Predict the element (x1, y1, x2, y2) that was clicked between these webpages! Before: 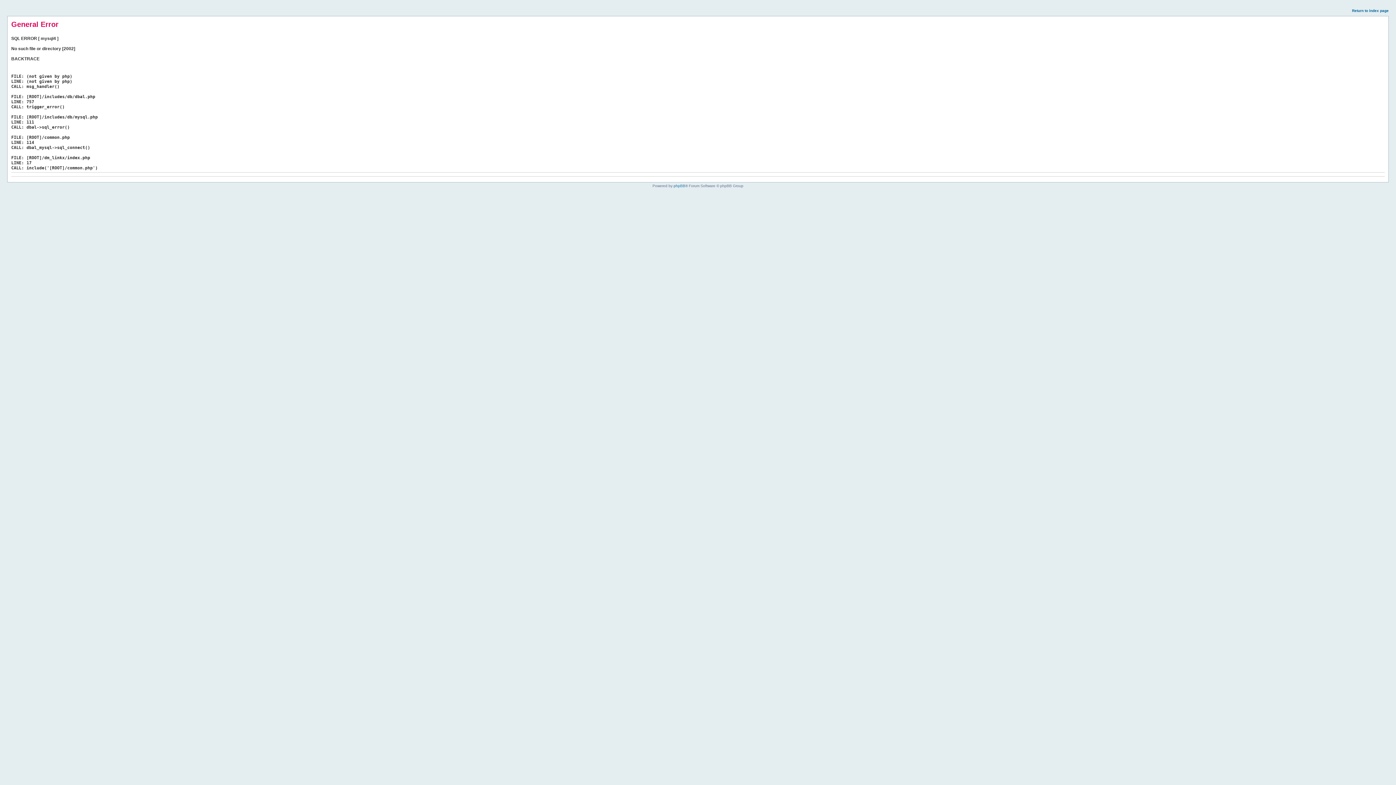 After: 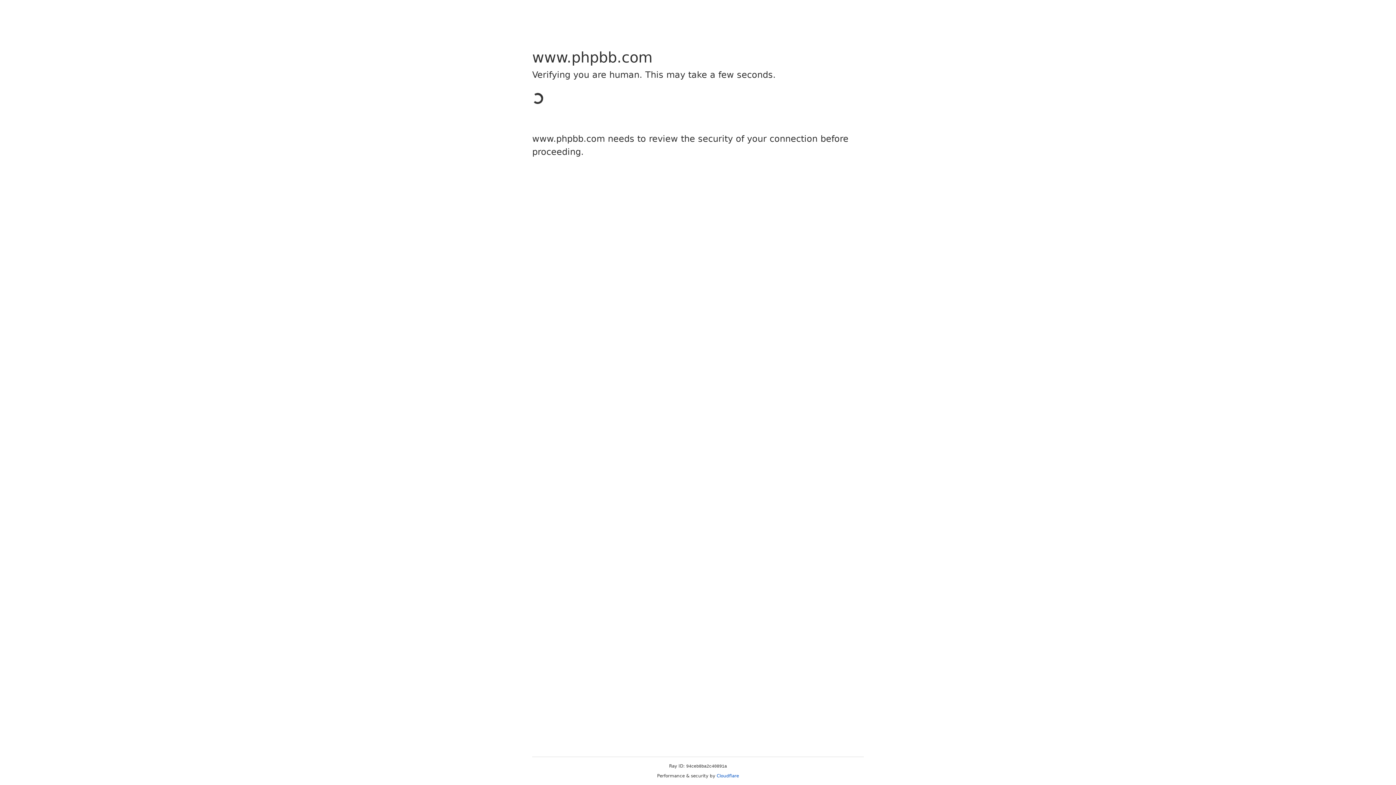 Action: label: phpBB bbox: (673, 184, 685, 188)